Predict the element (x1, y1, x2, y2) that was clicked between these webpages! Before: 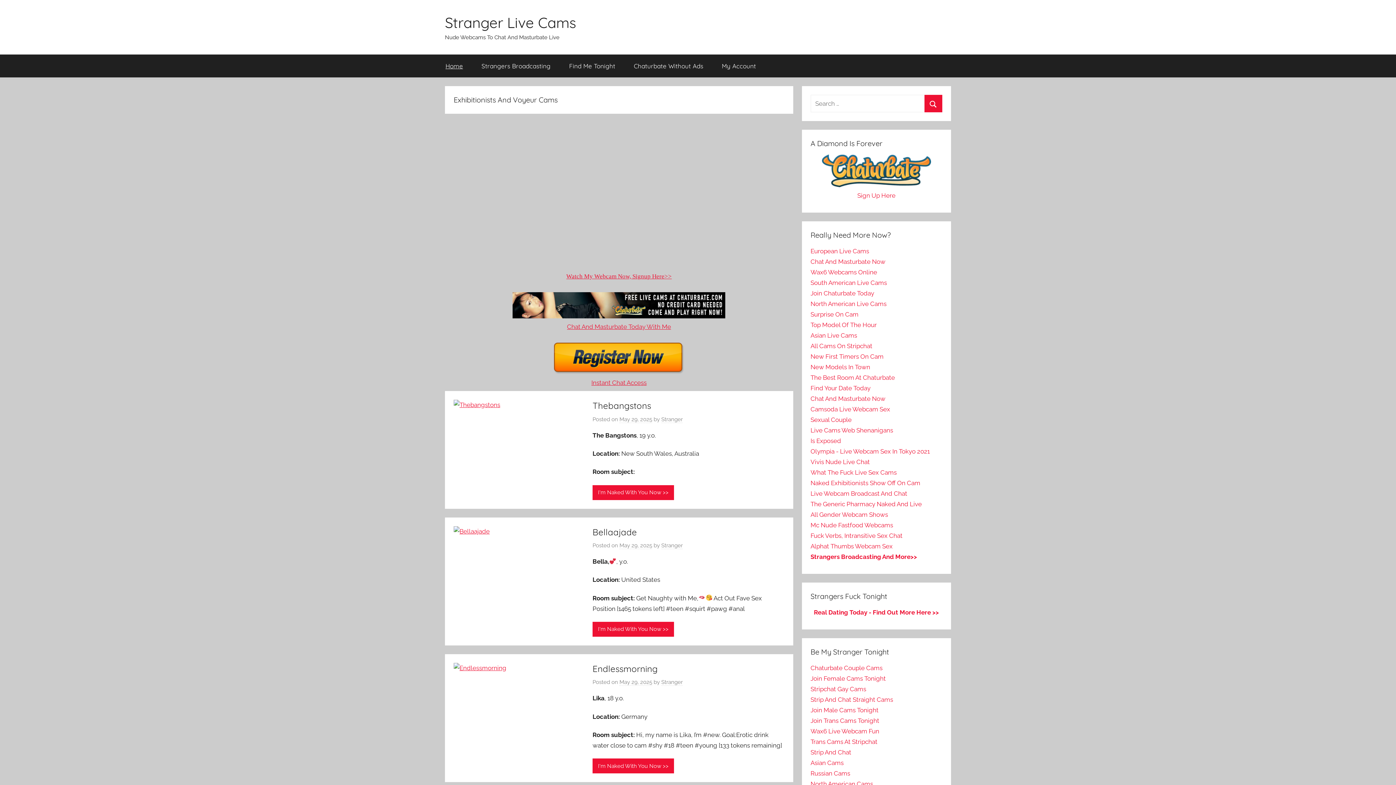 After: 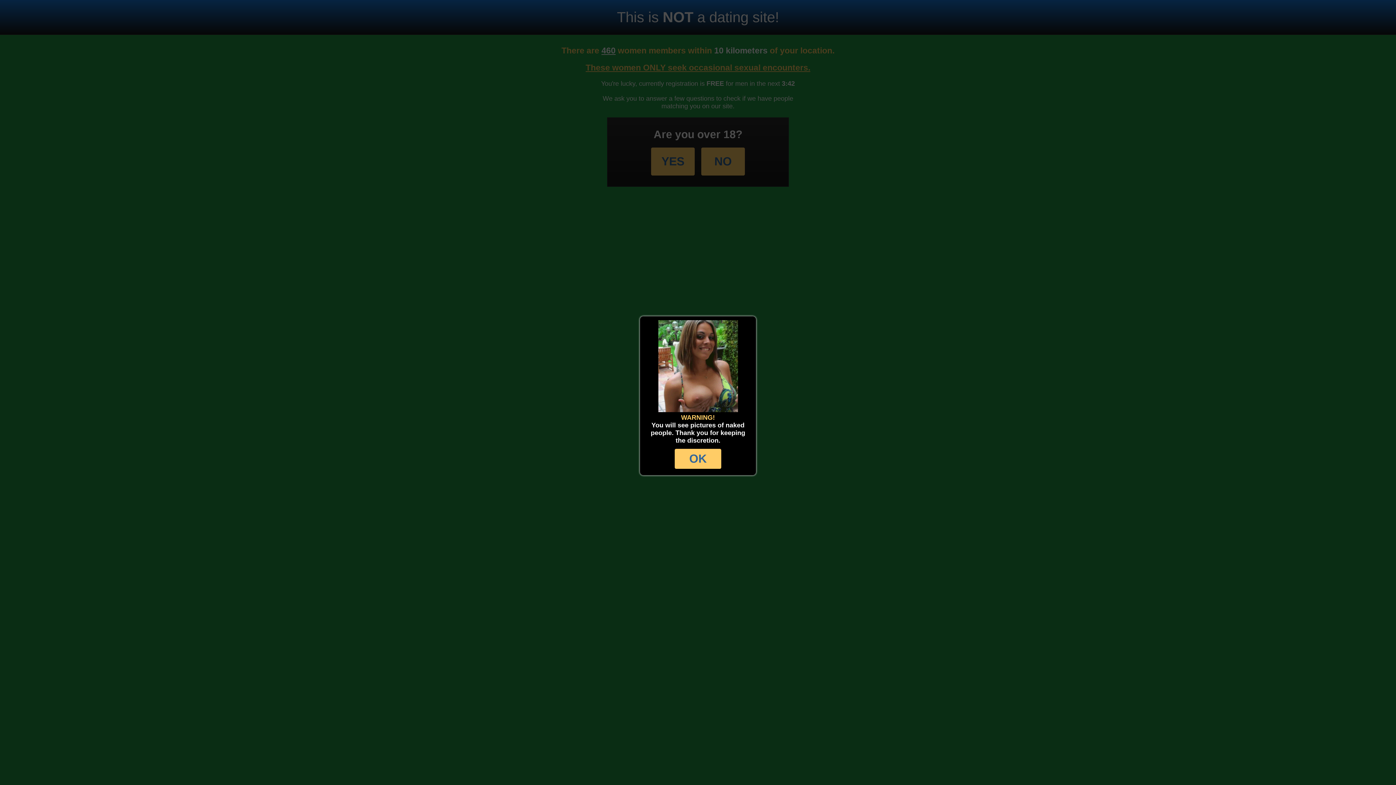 Action: label: Find Your Date Today bbox: (810, 384, 870, 392)